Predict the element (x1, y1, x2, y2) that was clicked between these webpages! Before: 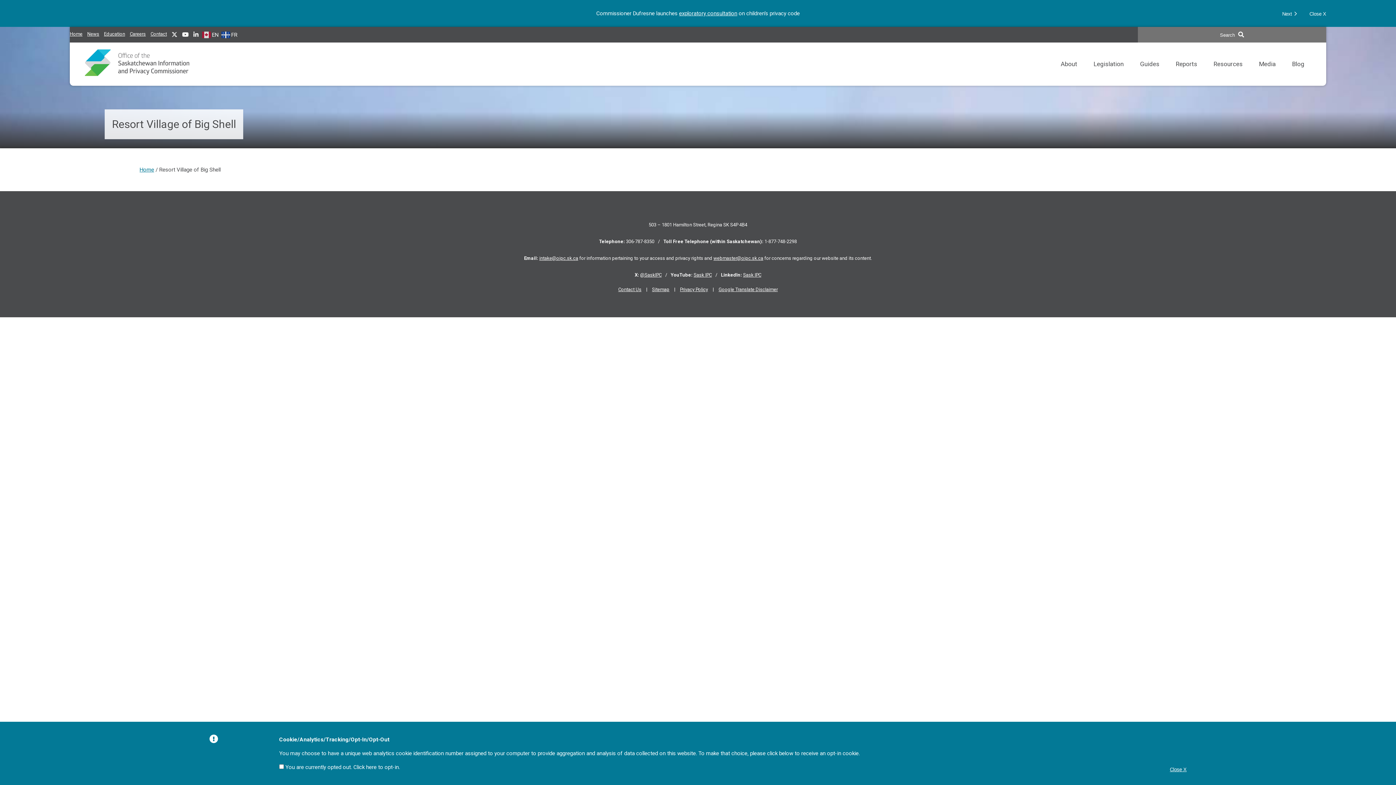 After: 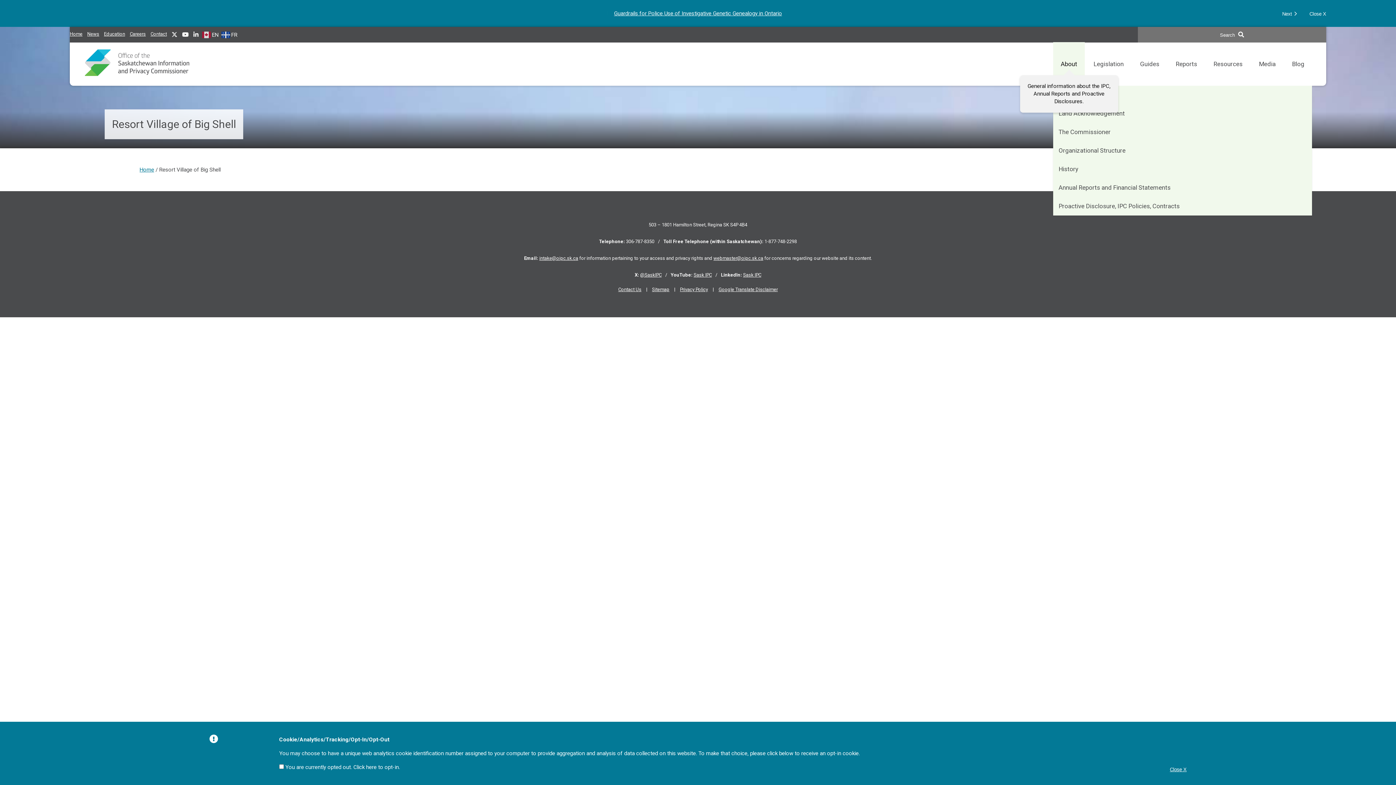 Action: bbox: (1053, 42, 1085, 86) label: General information about the IPC, Annual Reports and Proactive Disclosures.